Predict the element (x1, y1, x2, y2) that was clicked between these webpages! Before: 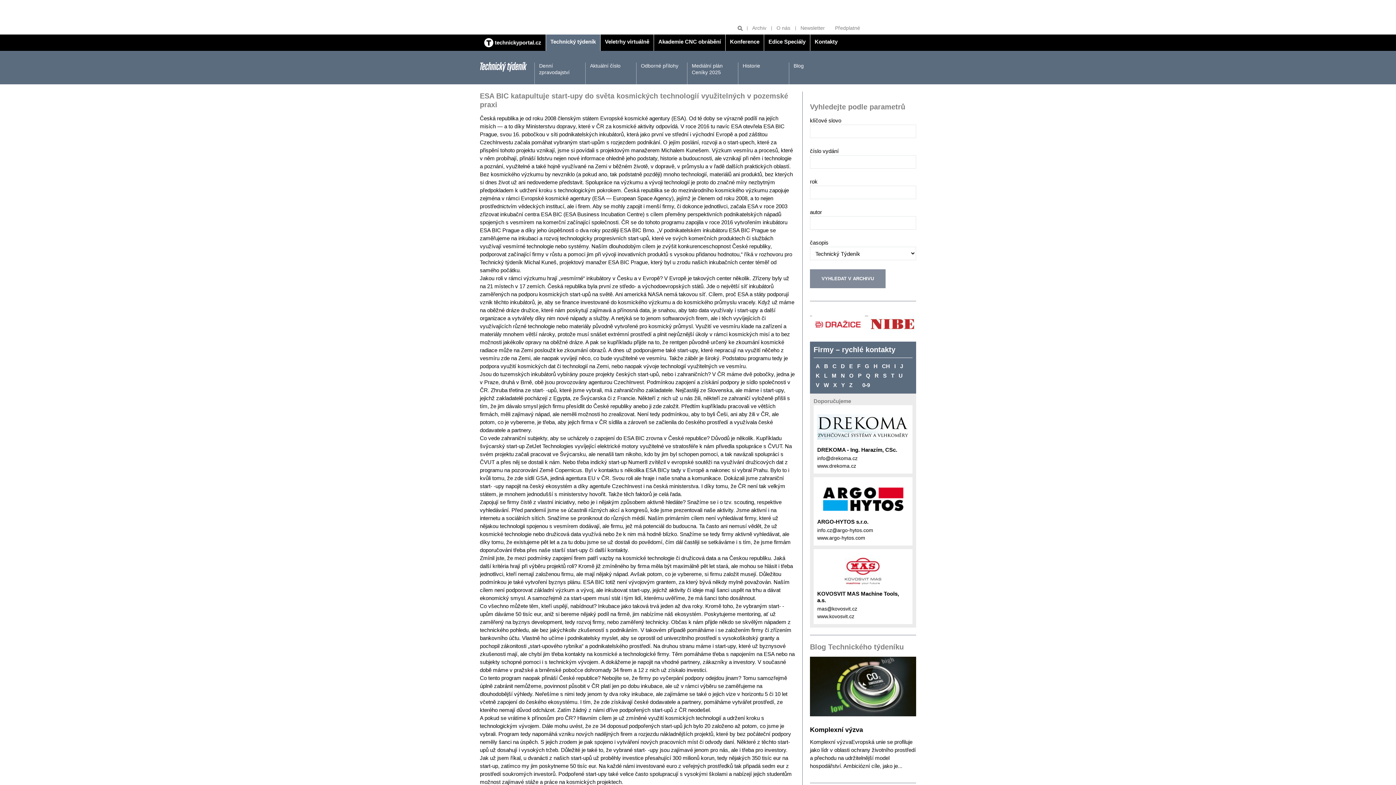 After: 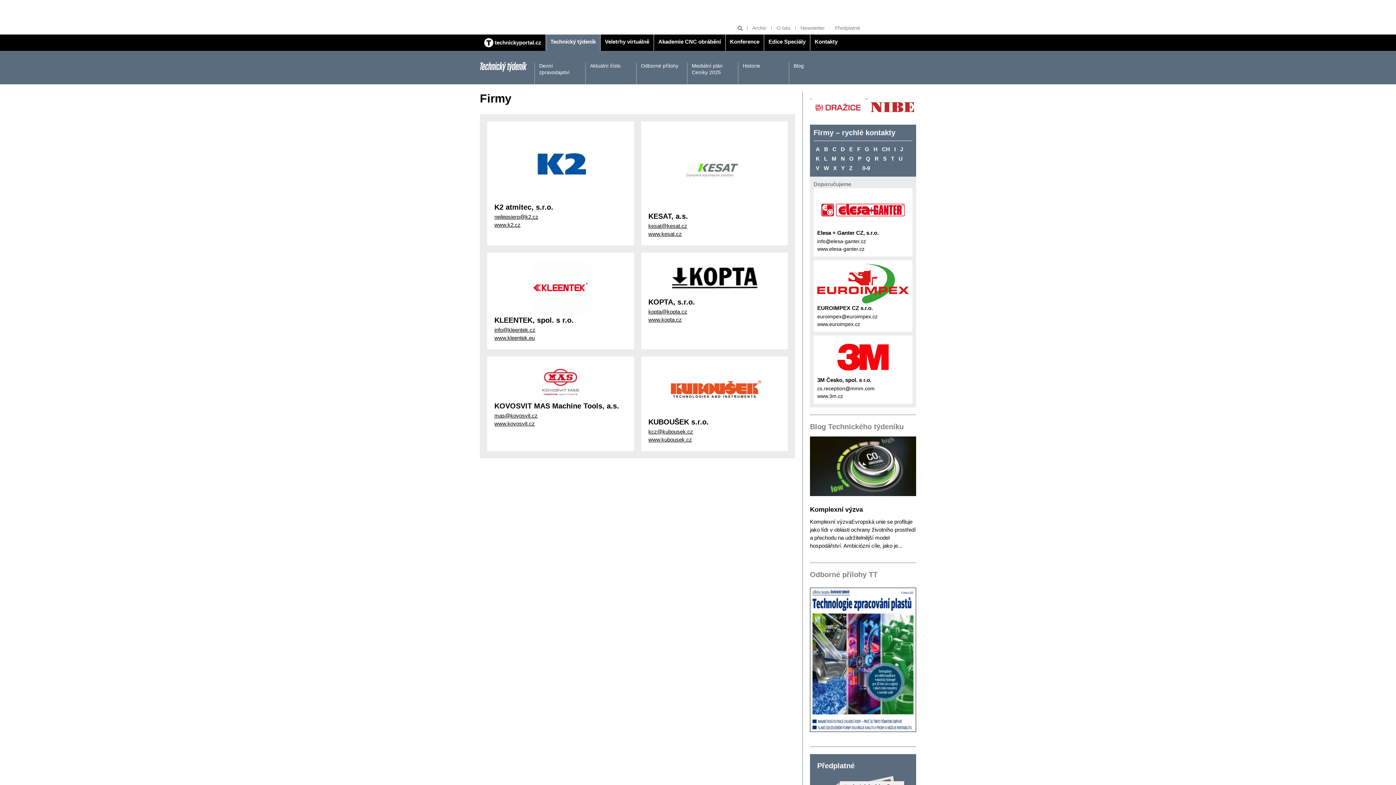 Action: bbox: (813, 371, 822, 380) label: K